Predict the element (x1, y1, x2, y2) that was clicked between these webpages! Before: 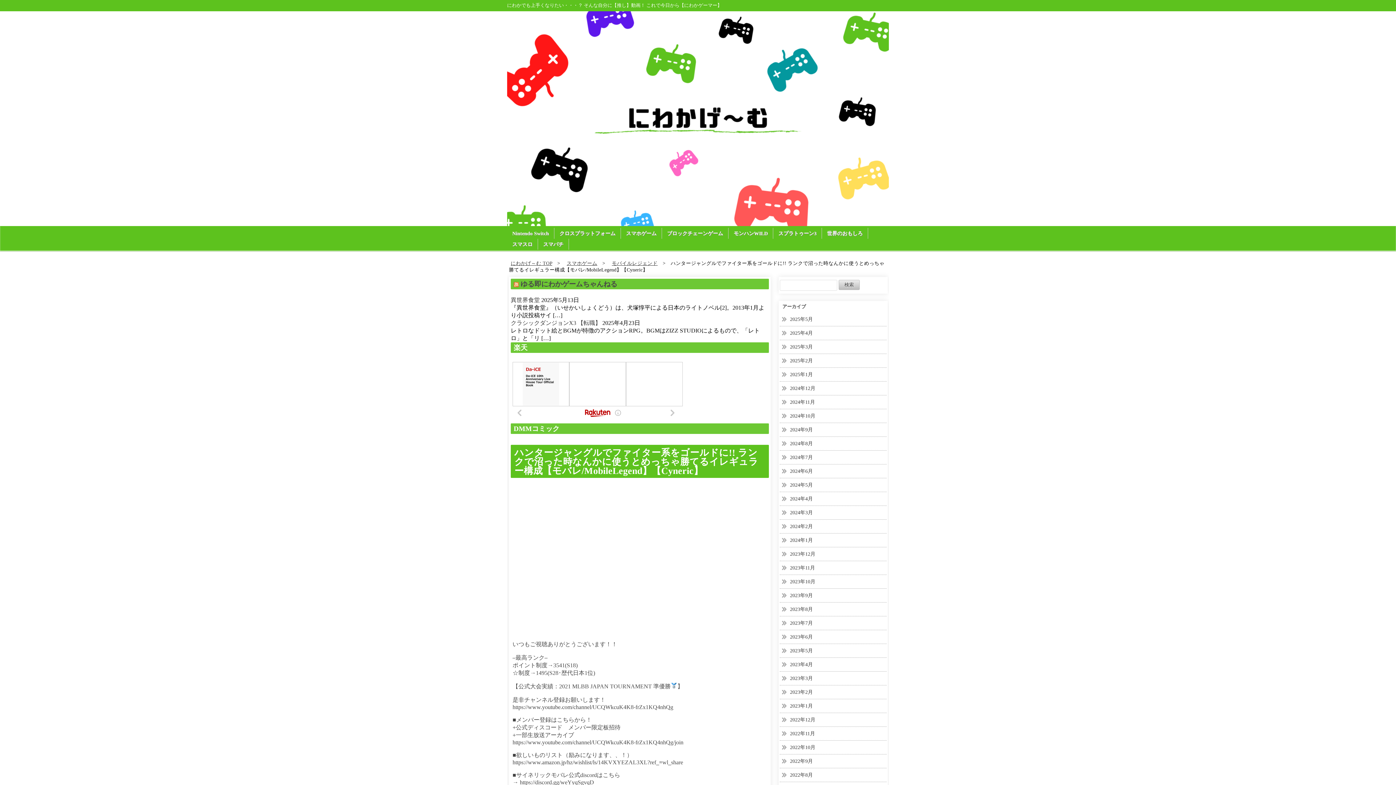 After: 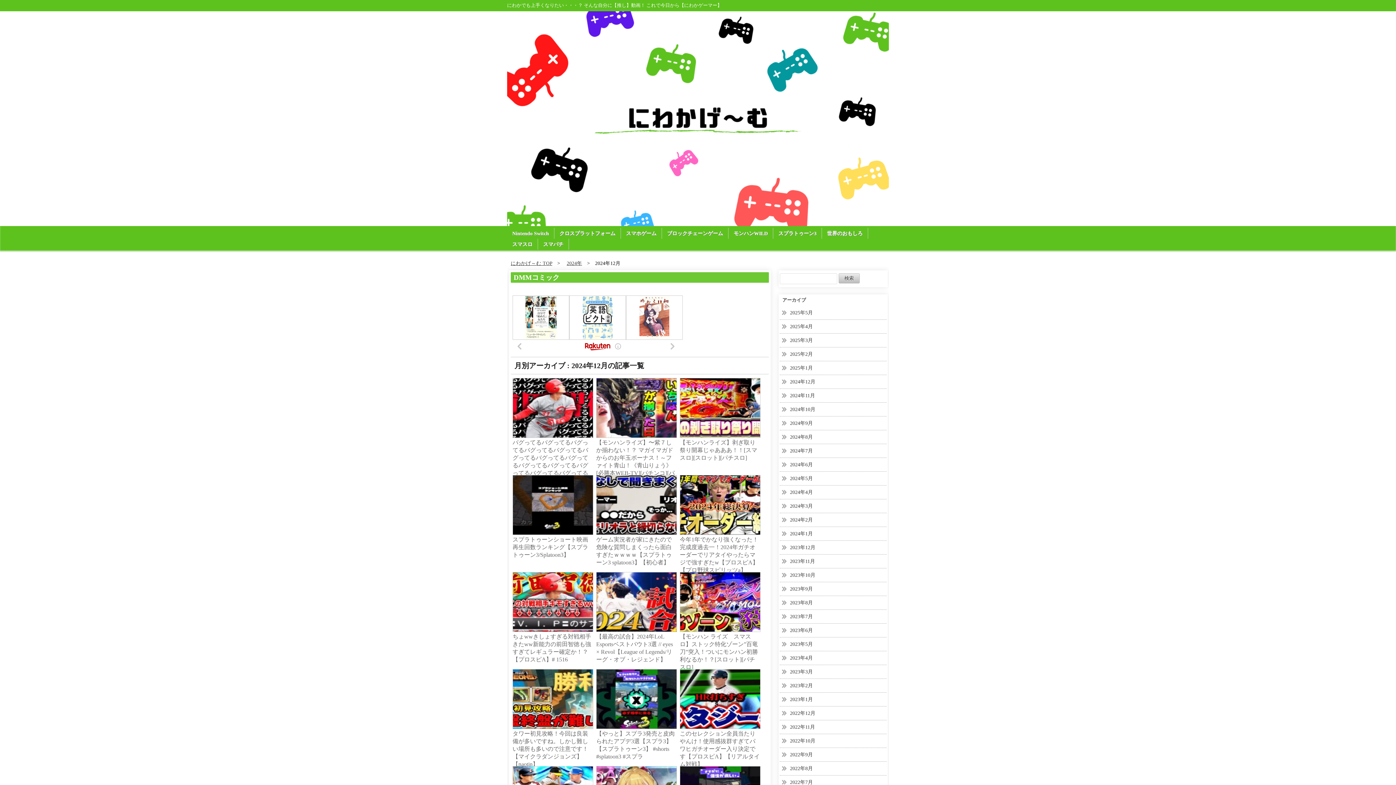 Action: label: 2024年12月 bbox: (790, 385, 815, 391)